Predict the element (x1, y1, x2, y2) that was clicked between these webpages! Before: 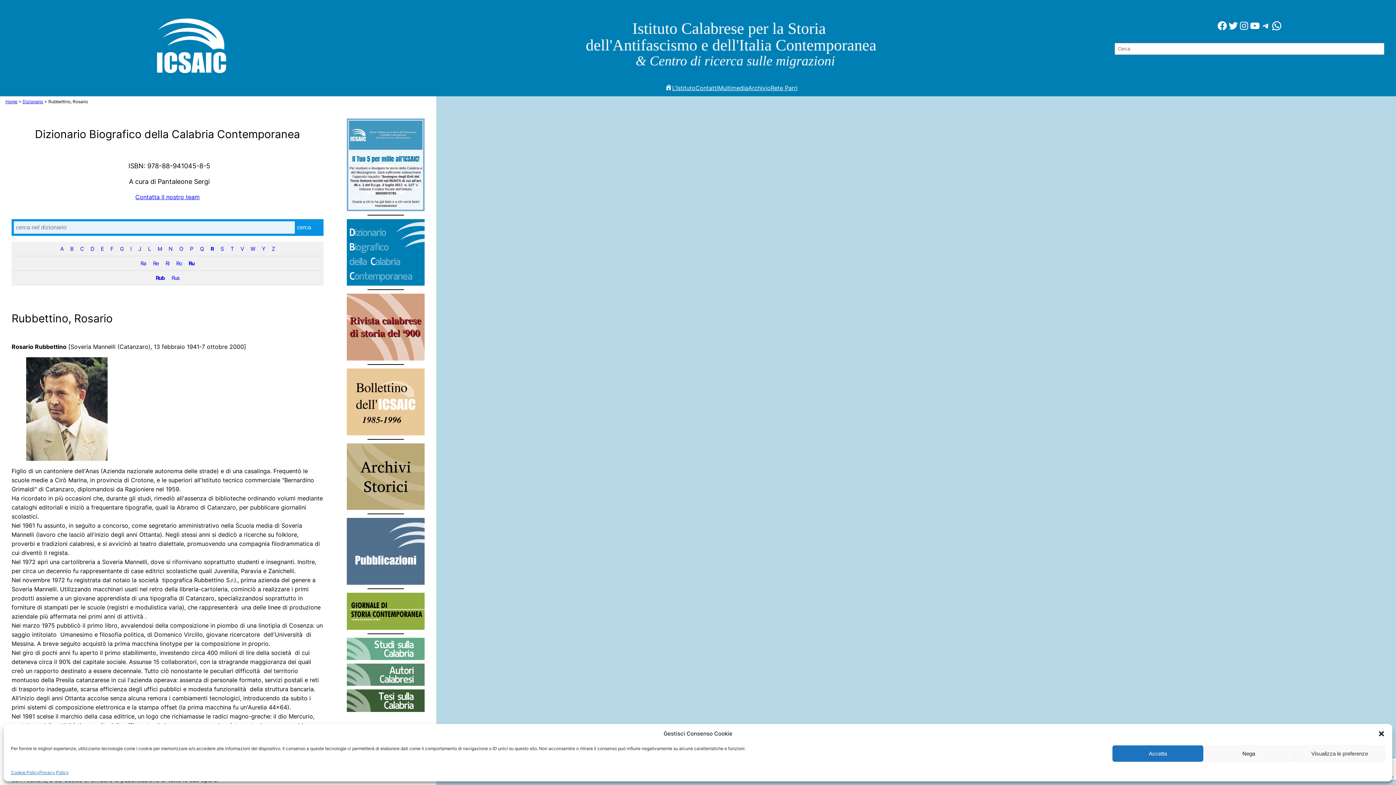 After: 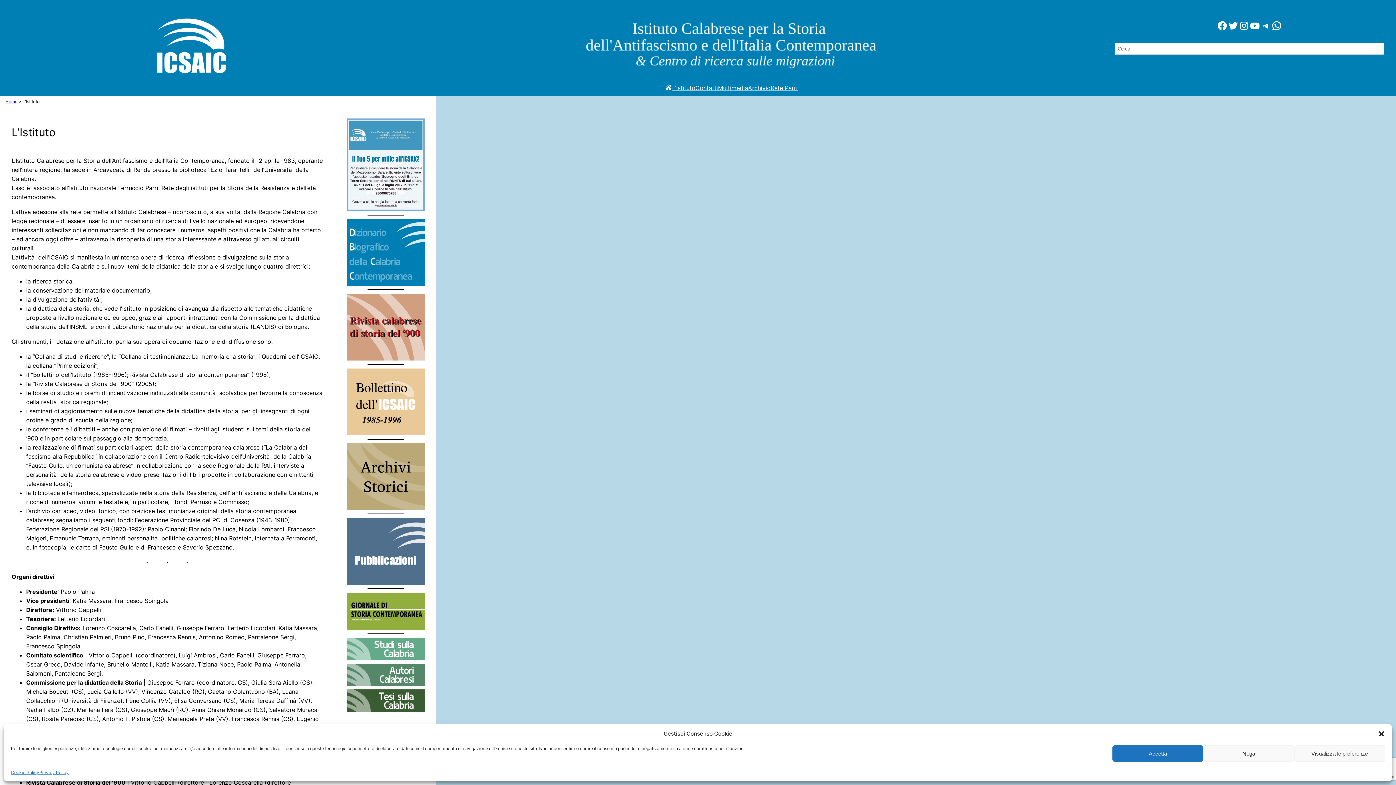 Action: bbox: (672, 83, 695, 92) label: L’Istituto